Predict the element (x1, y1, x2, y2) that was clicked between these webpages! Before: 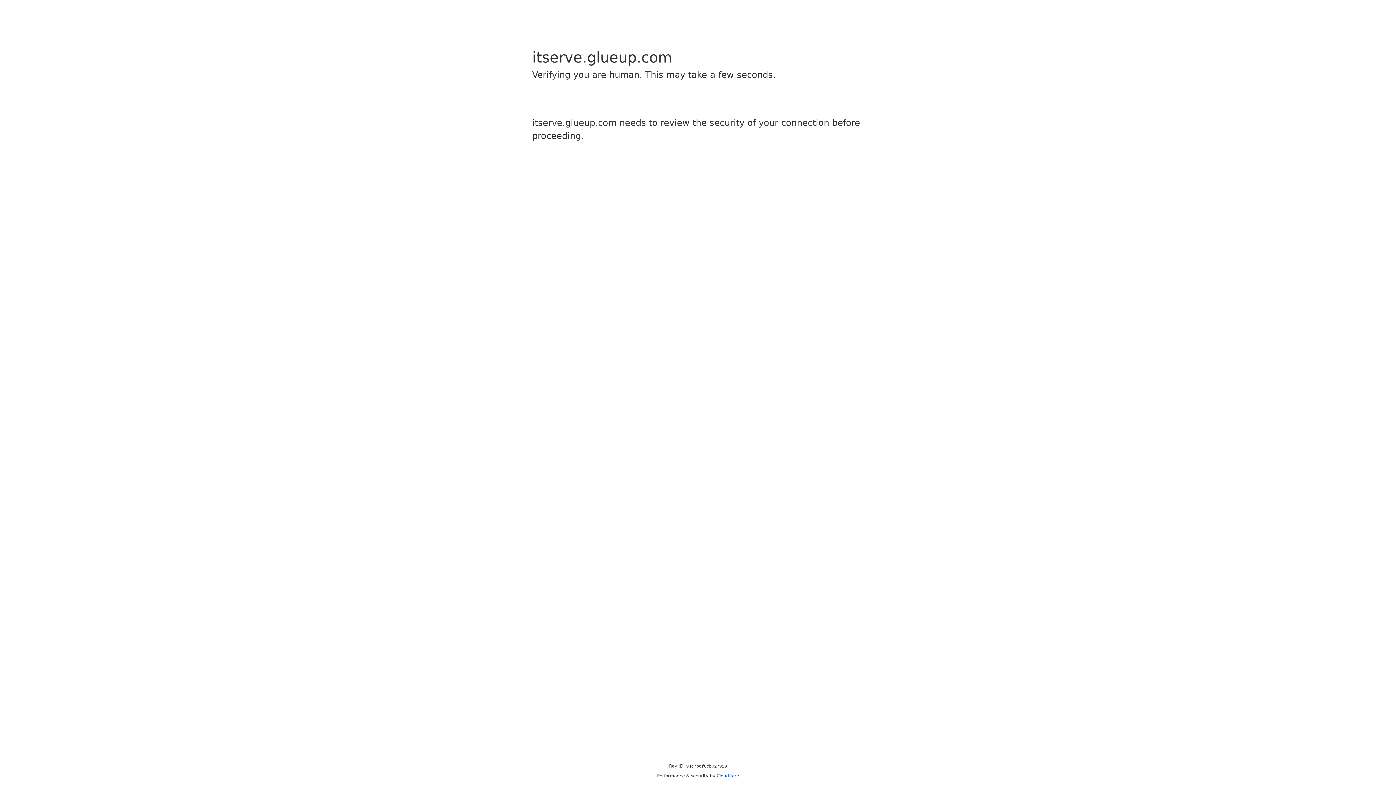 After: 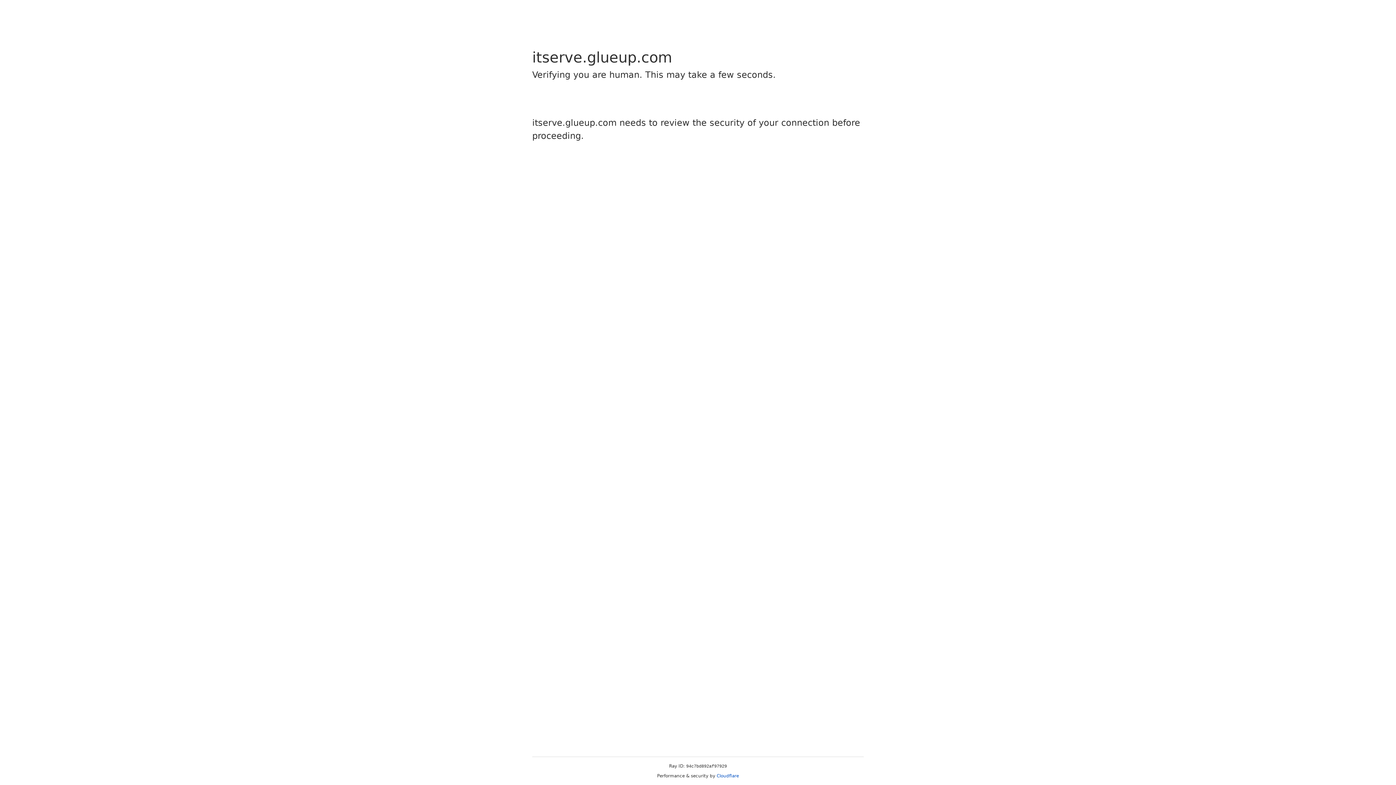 Action: bbox: (716, 773, 739, 778) label: Cloudflare